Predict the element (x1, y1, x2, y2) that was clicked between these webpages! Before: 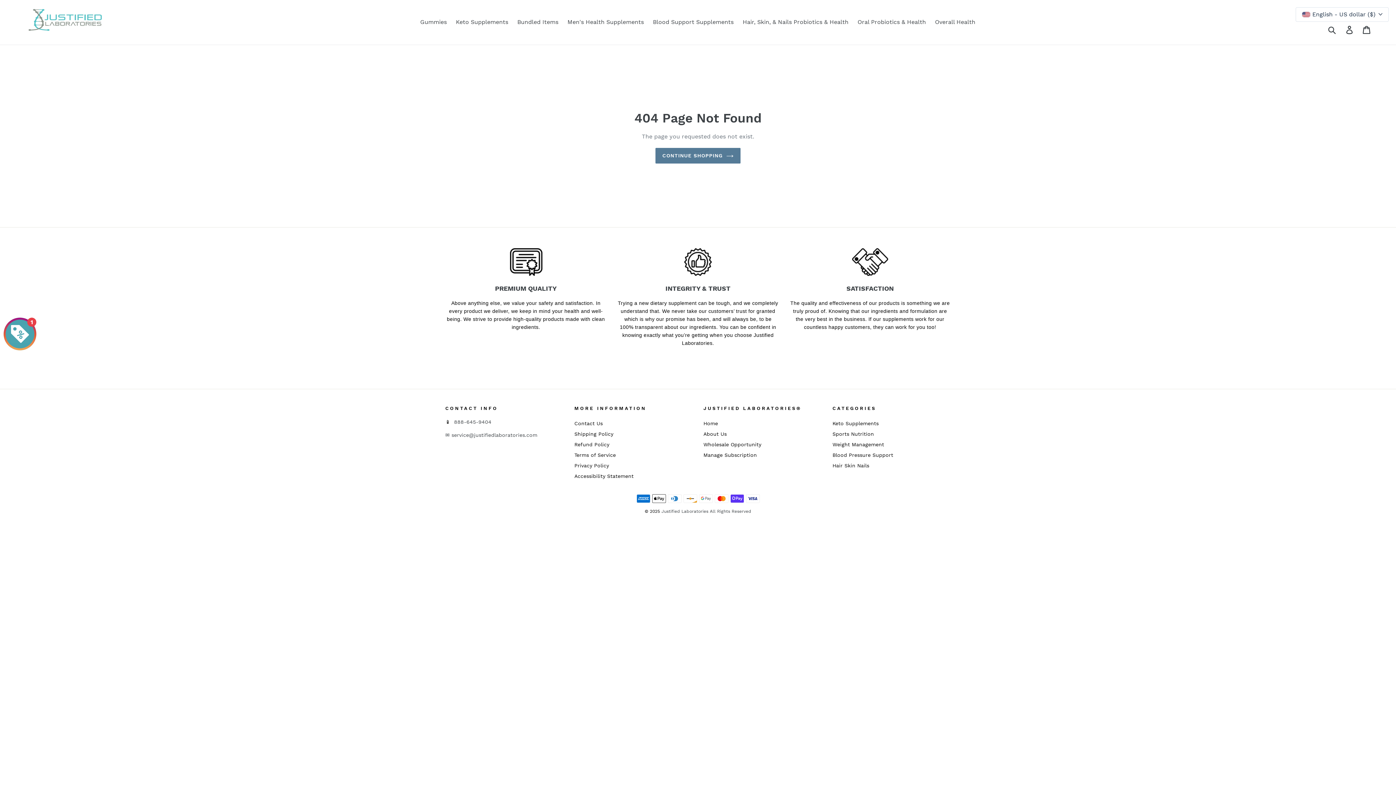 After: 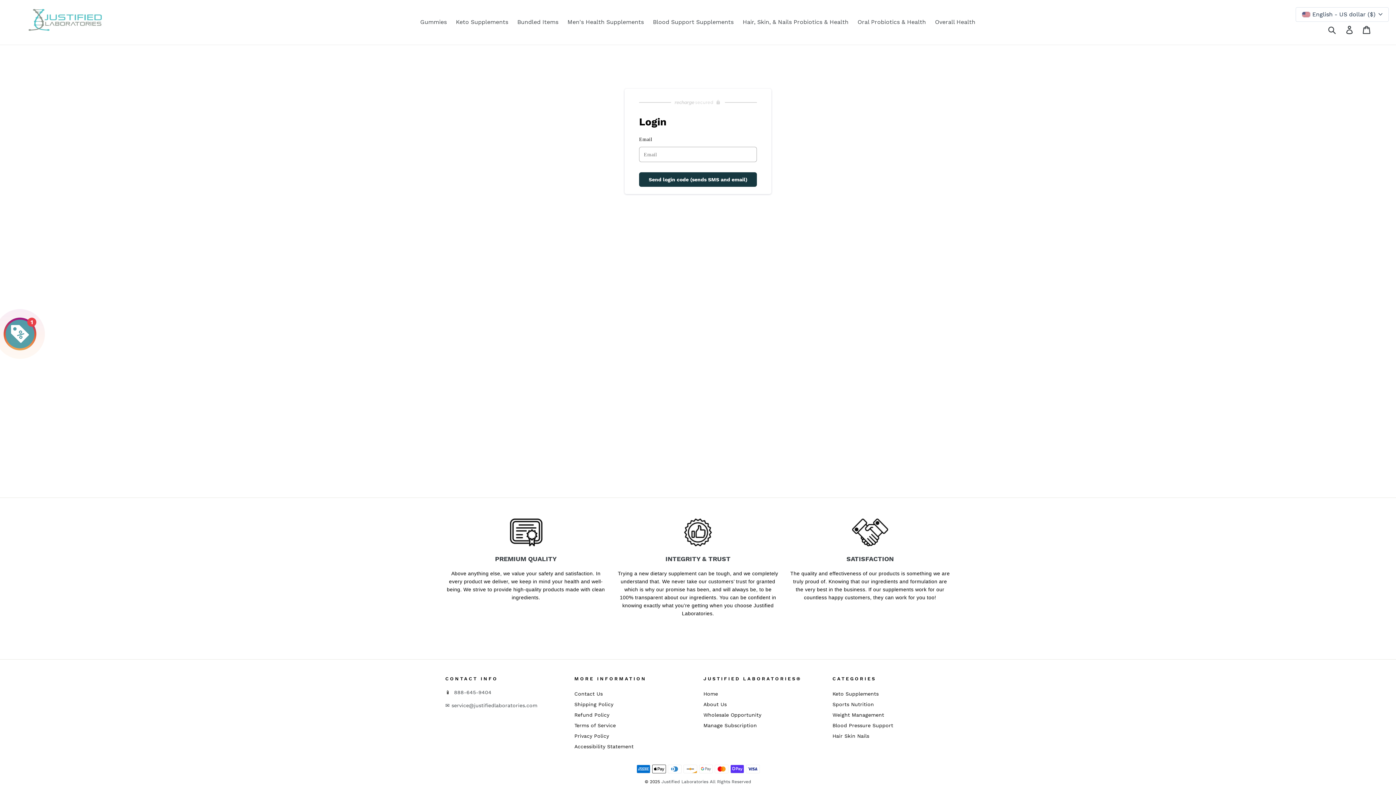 Action: bbox: (703, 450, 757, 460) label: Manage Subscription